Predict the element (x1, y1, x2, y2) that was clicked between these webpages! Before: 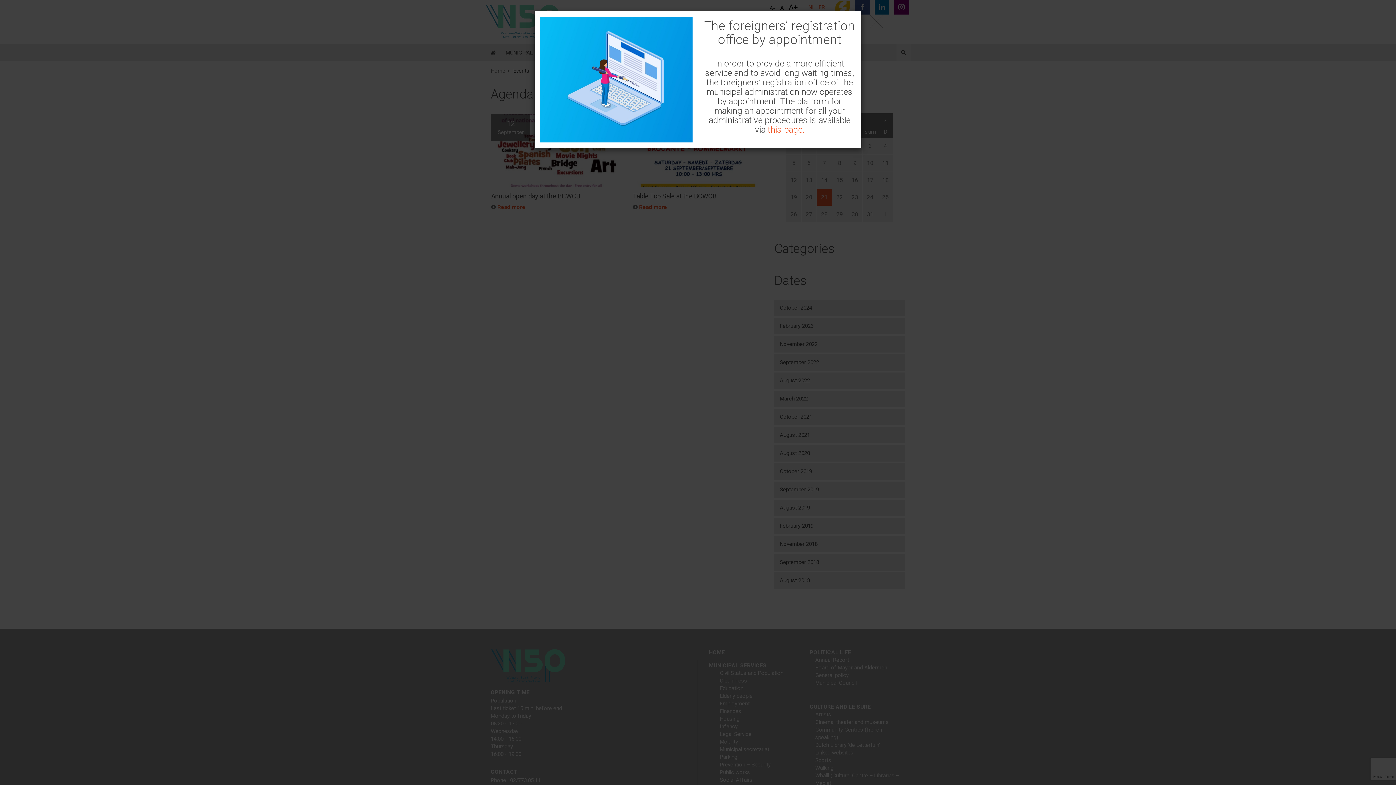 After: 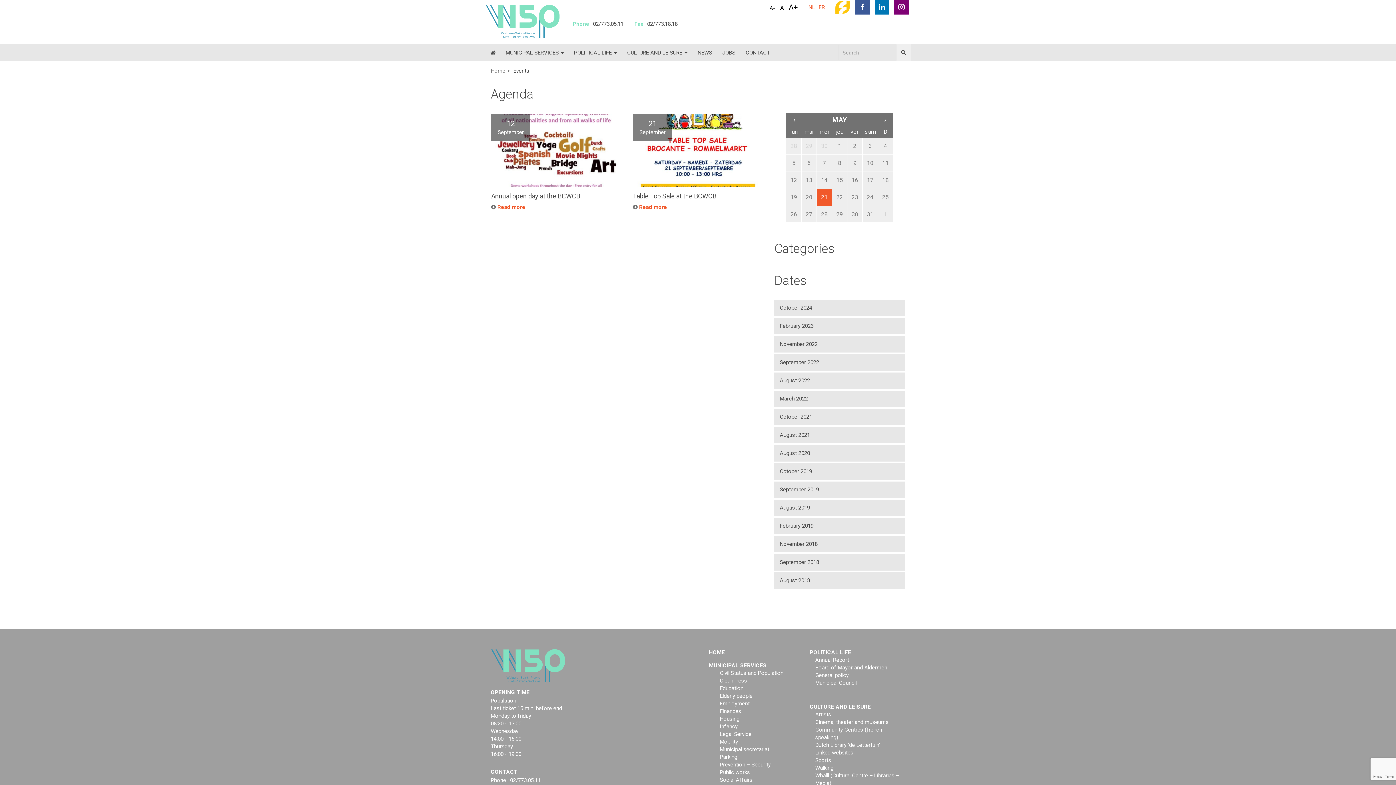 Action: label: Close bbox: (867, 12, 885, 30)